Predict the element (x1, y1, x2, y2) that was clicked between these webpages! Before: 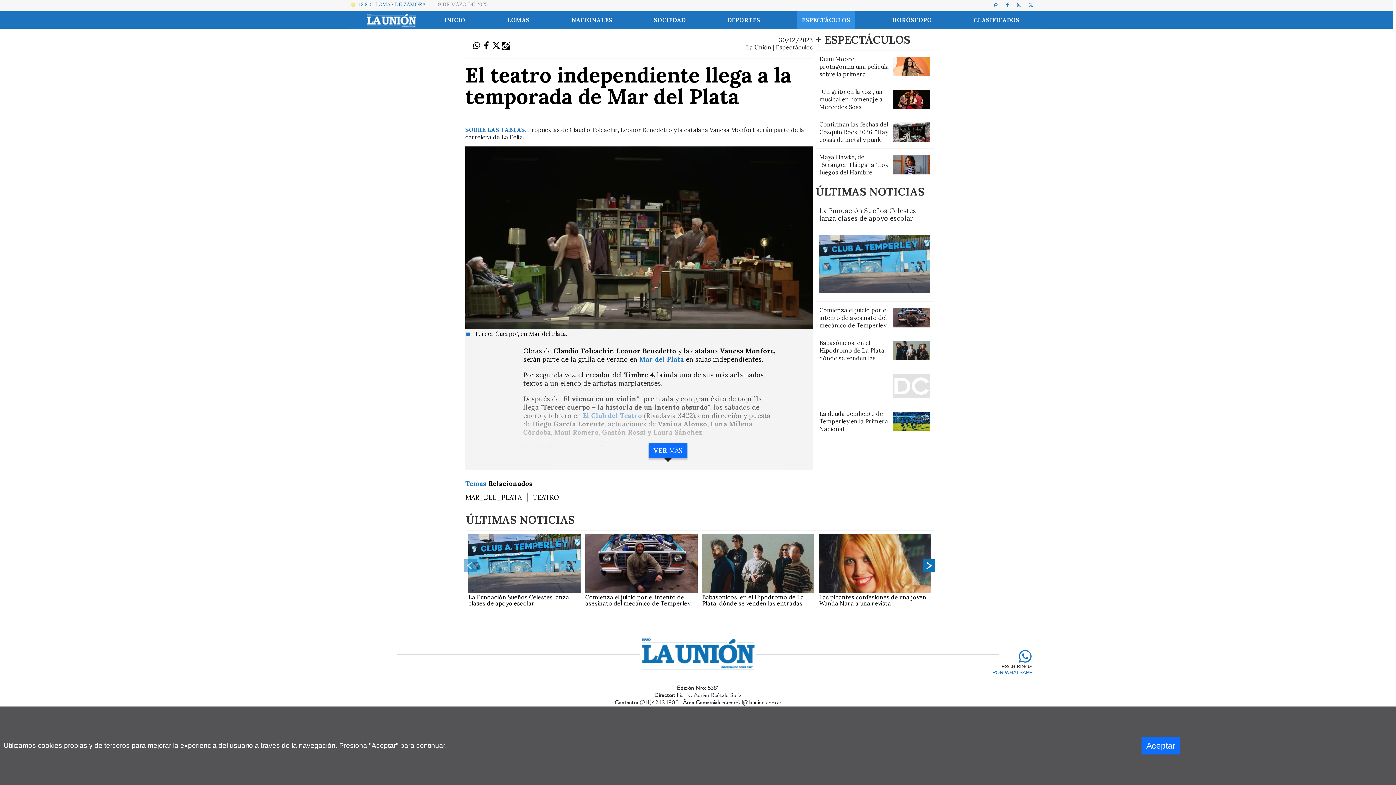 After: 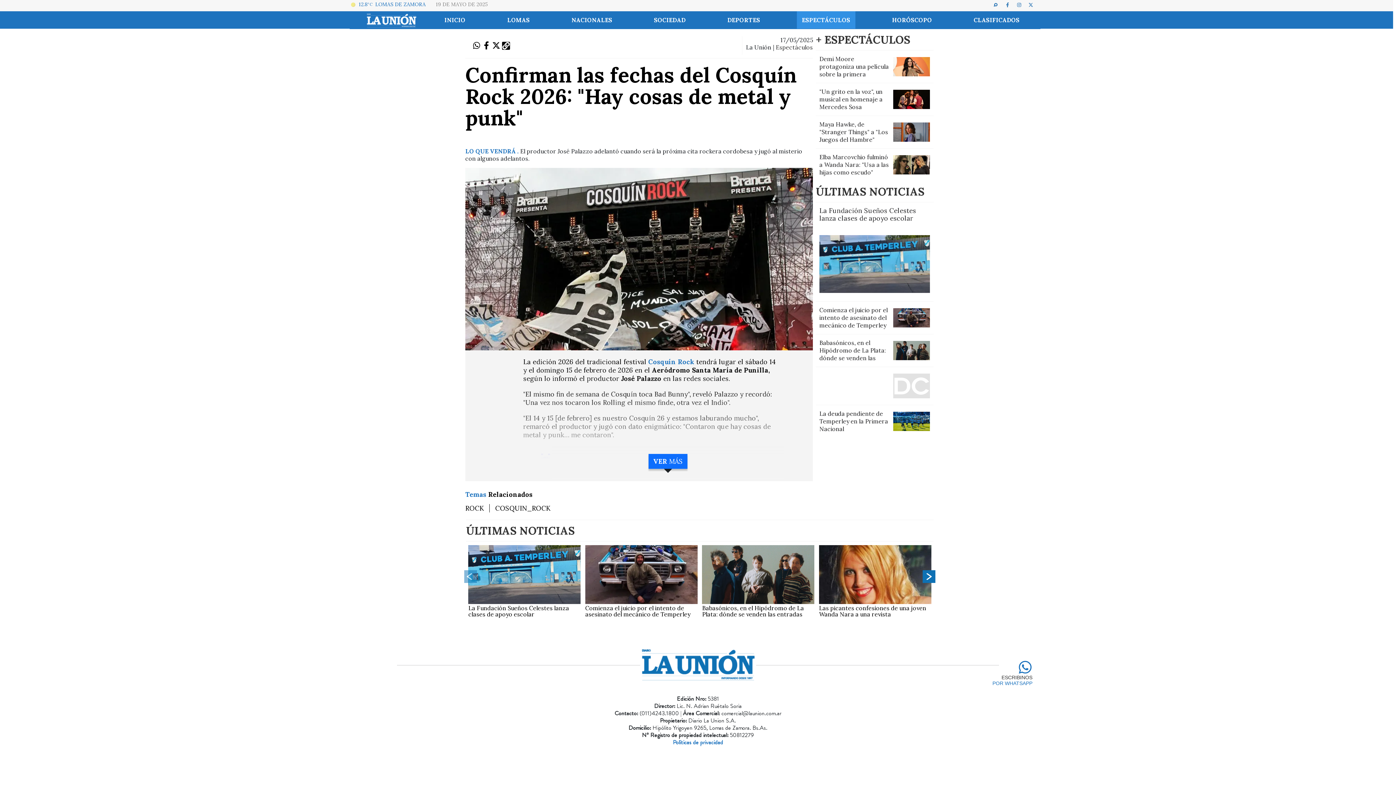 Action: label: Confirman las fechas del Cosquín Rock 2026: "Hay cosas de metal y punk" bbox: (819, 119, 888, 143)